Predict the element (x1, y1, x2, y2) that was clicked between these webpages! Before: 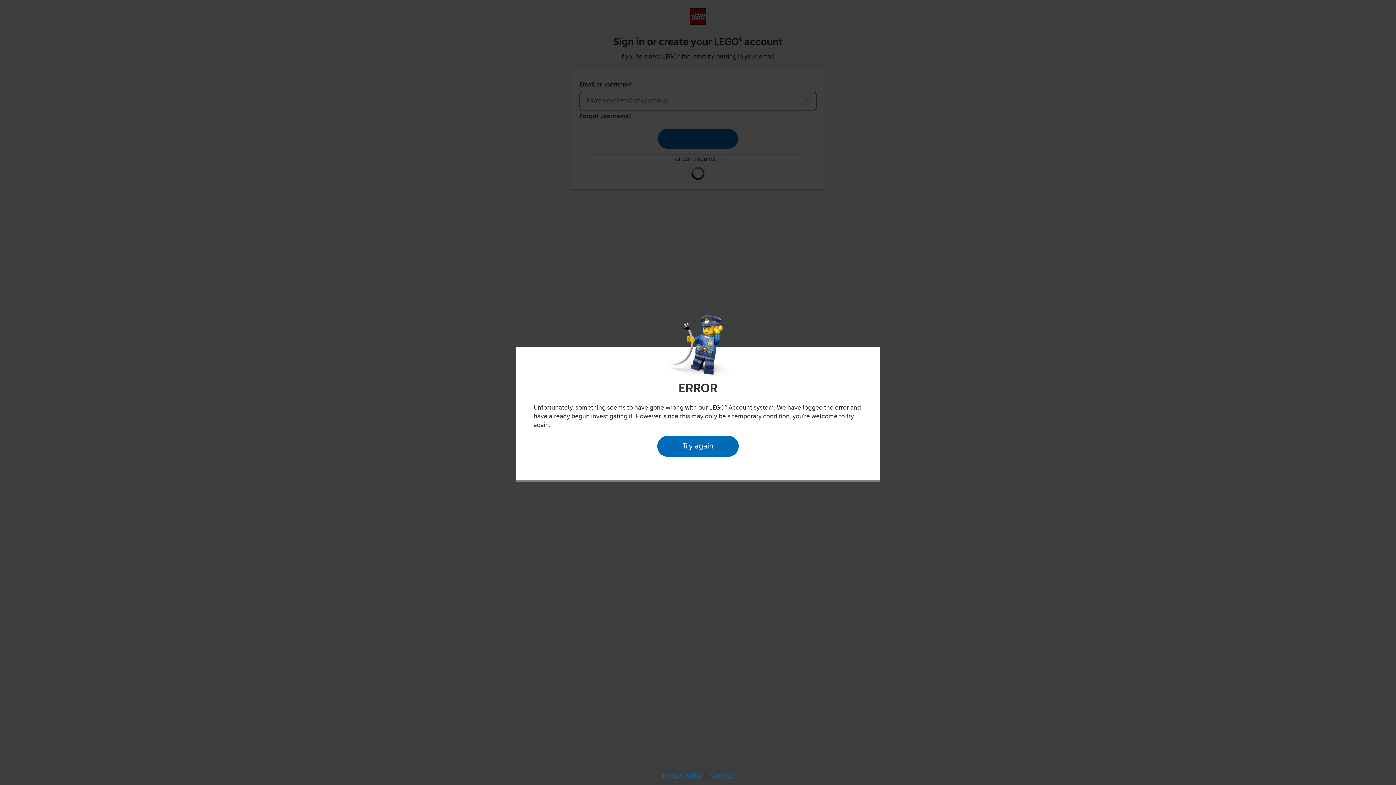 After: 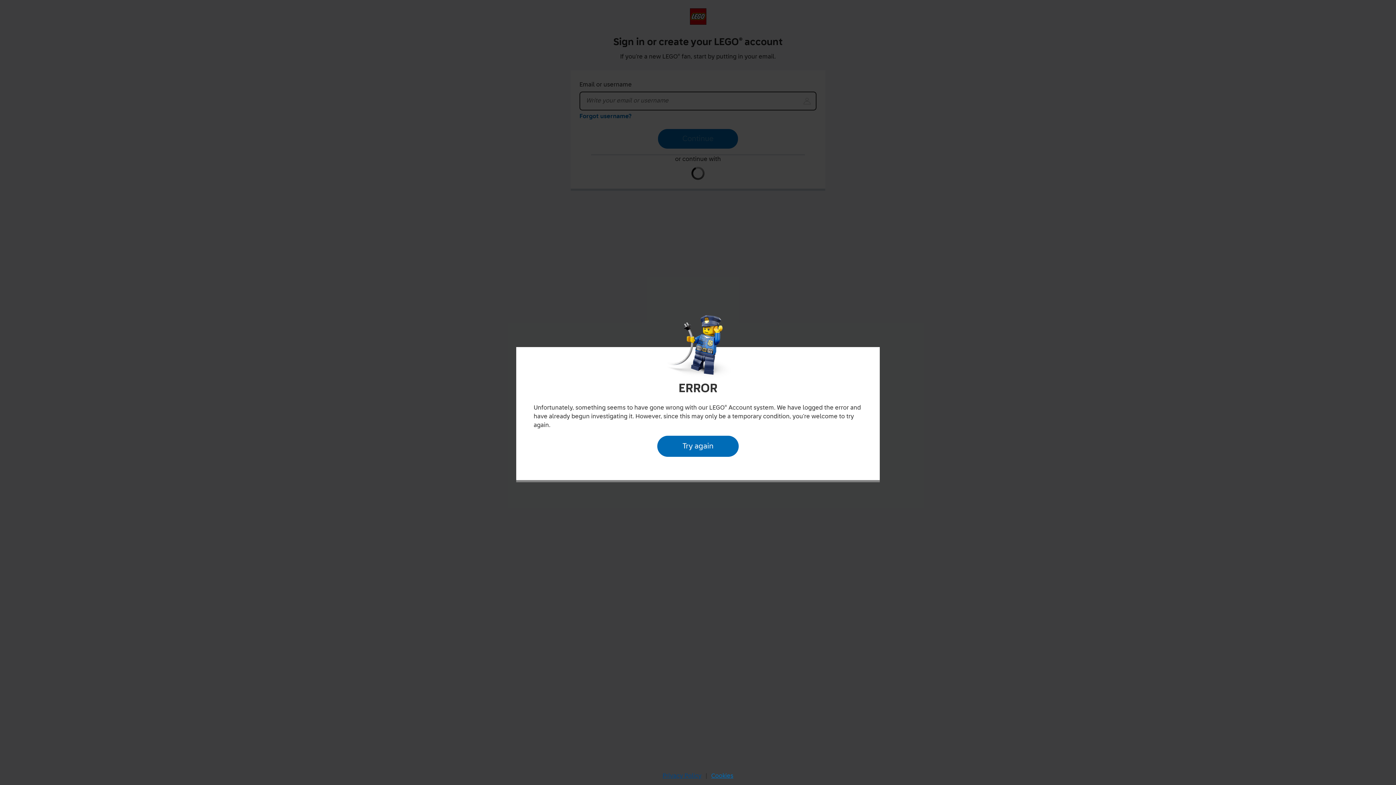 Action: bbox: (660, 770, 704, 782) label: Privacy Policy